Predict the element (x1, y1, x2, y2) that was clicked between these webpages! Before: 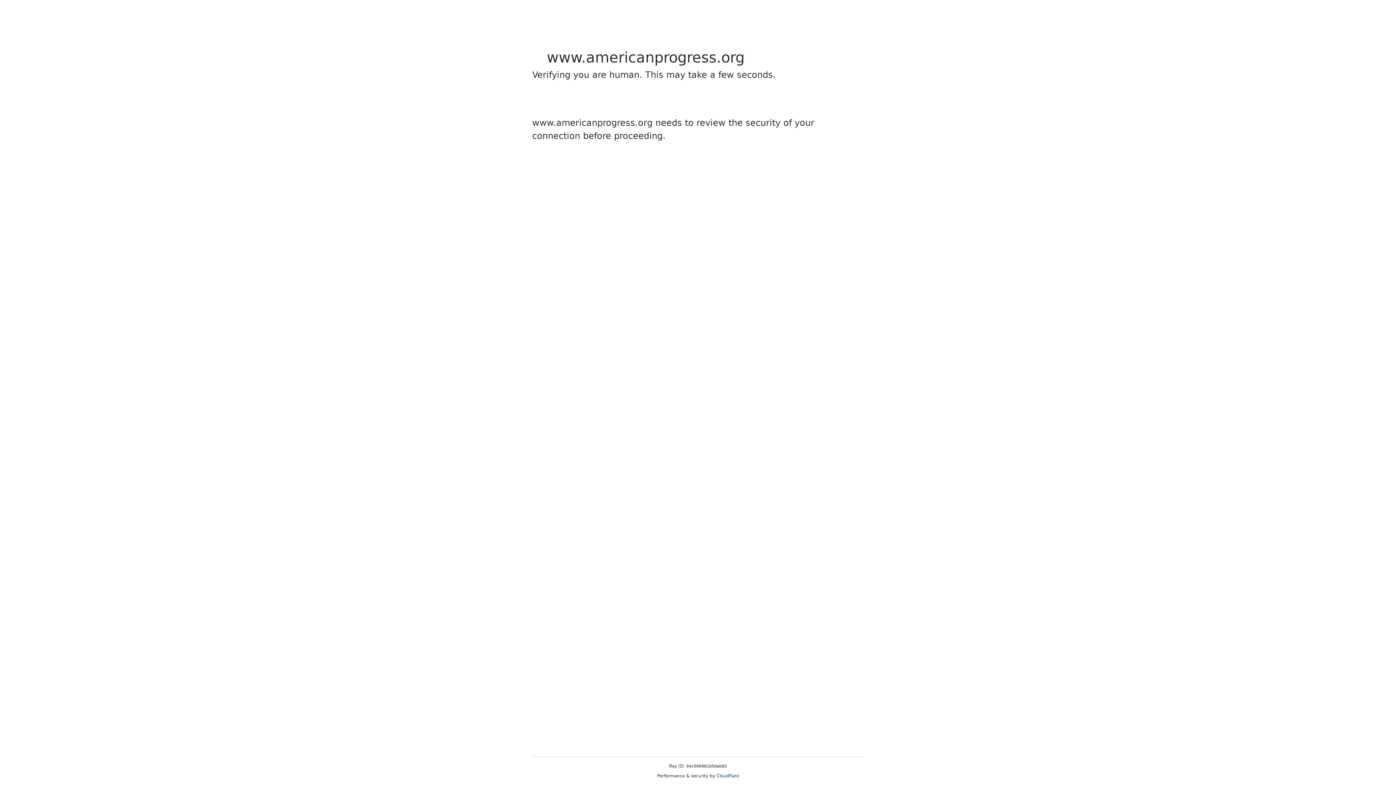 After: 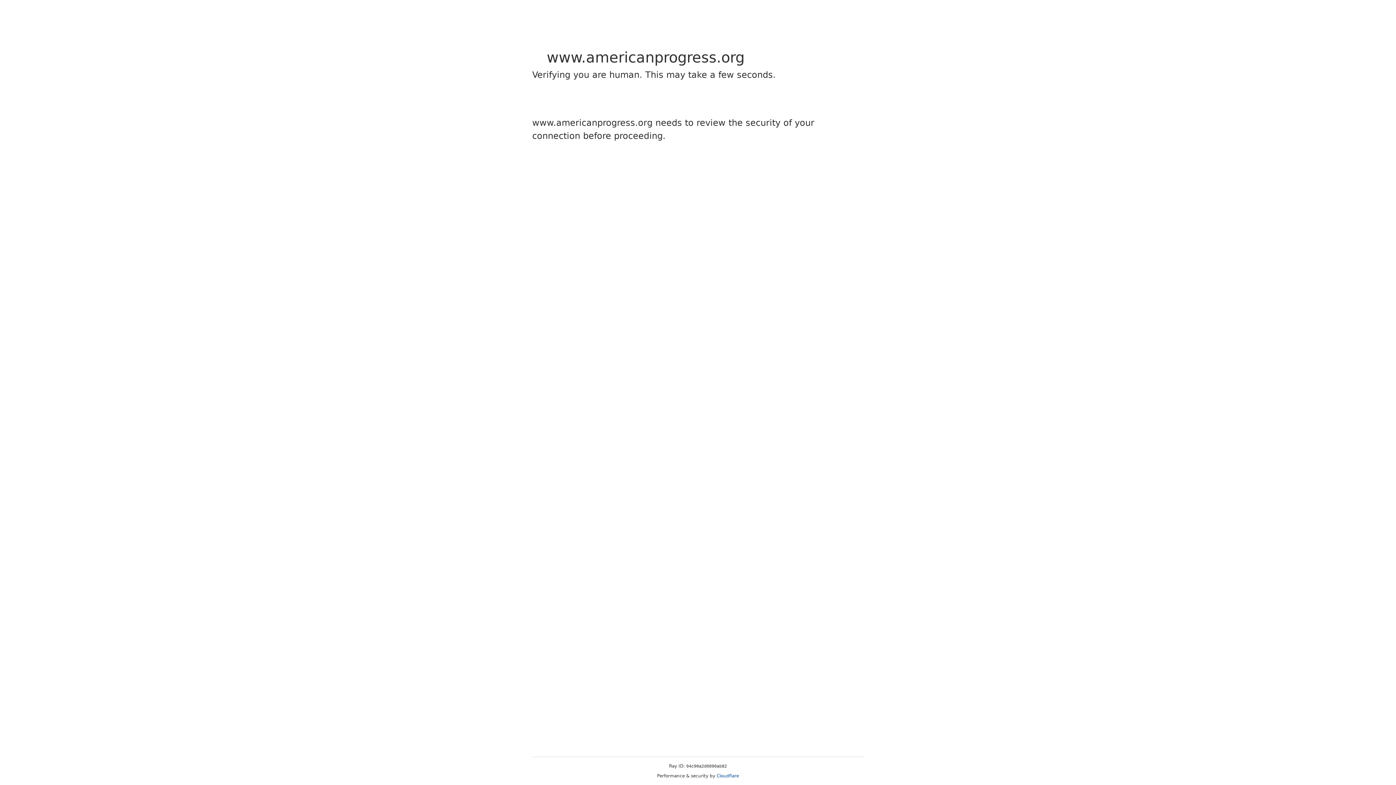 Action: label: Cloudflare bbox: (716, 773, 739, 778)